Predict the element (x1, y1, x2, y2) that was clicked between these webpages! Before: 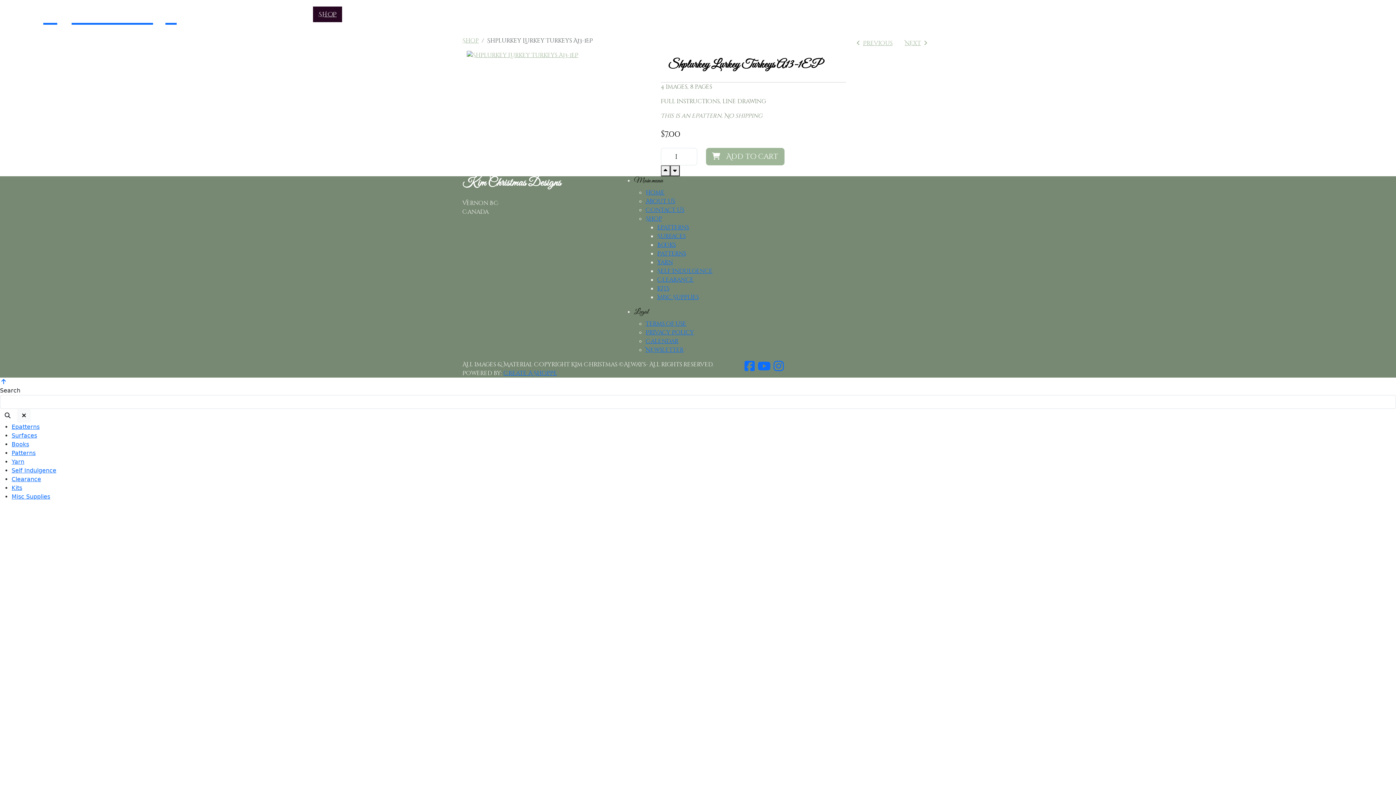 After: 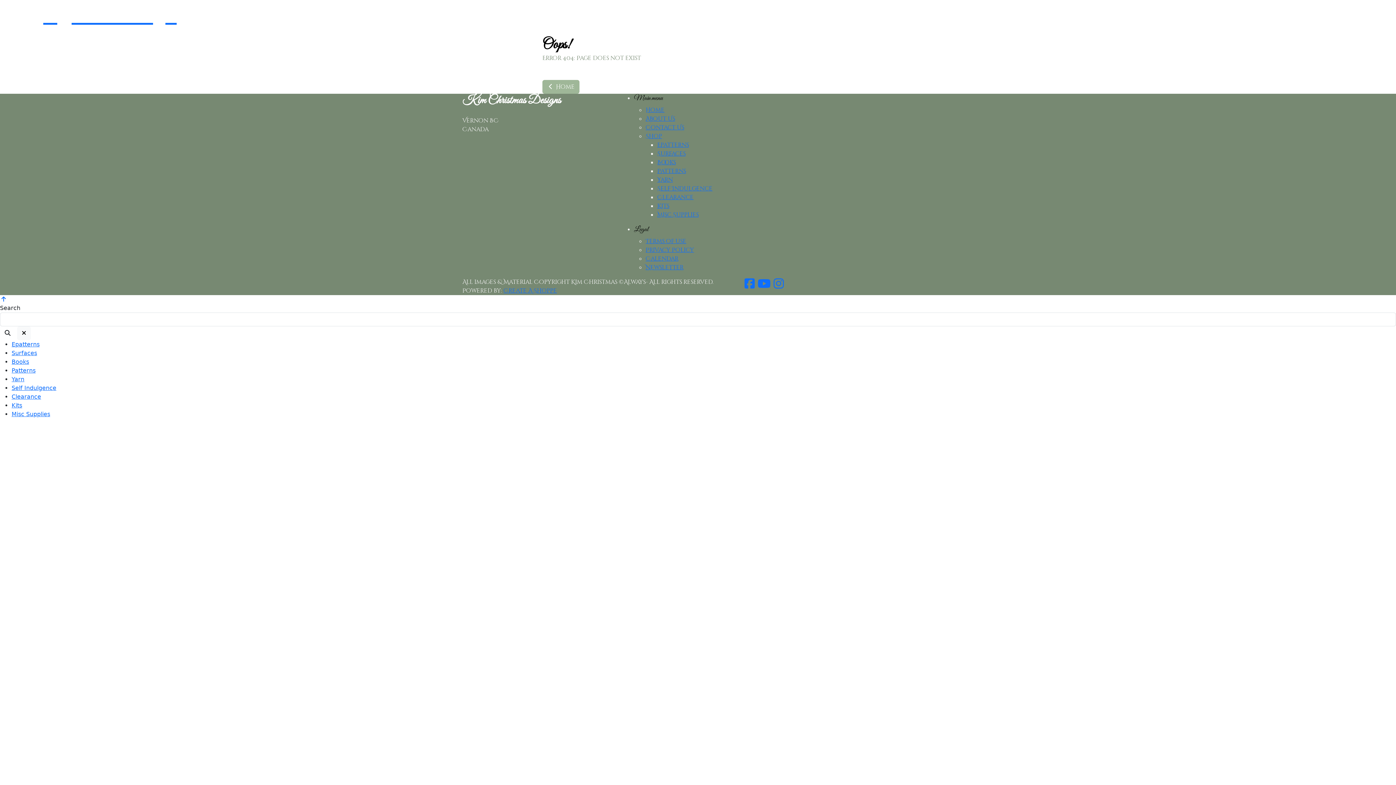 Action: bbox: (11, 493, 50, 500) label: Misc Supplies